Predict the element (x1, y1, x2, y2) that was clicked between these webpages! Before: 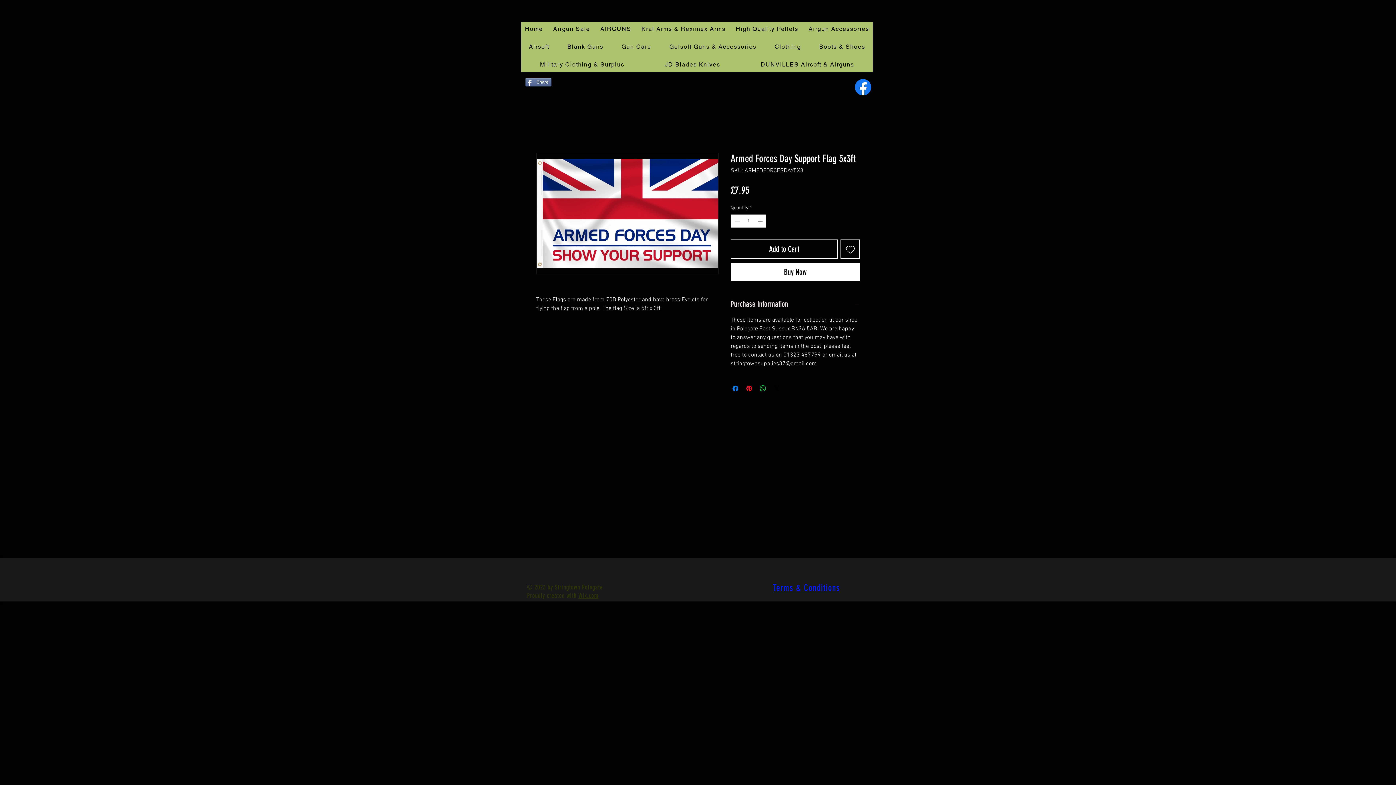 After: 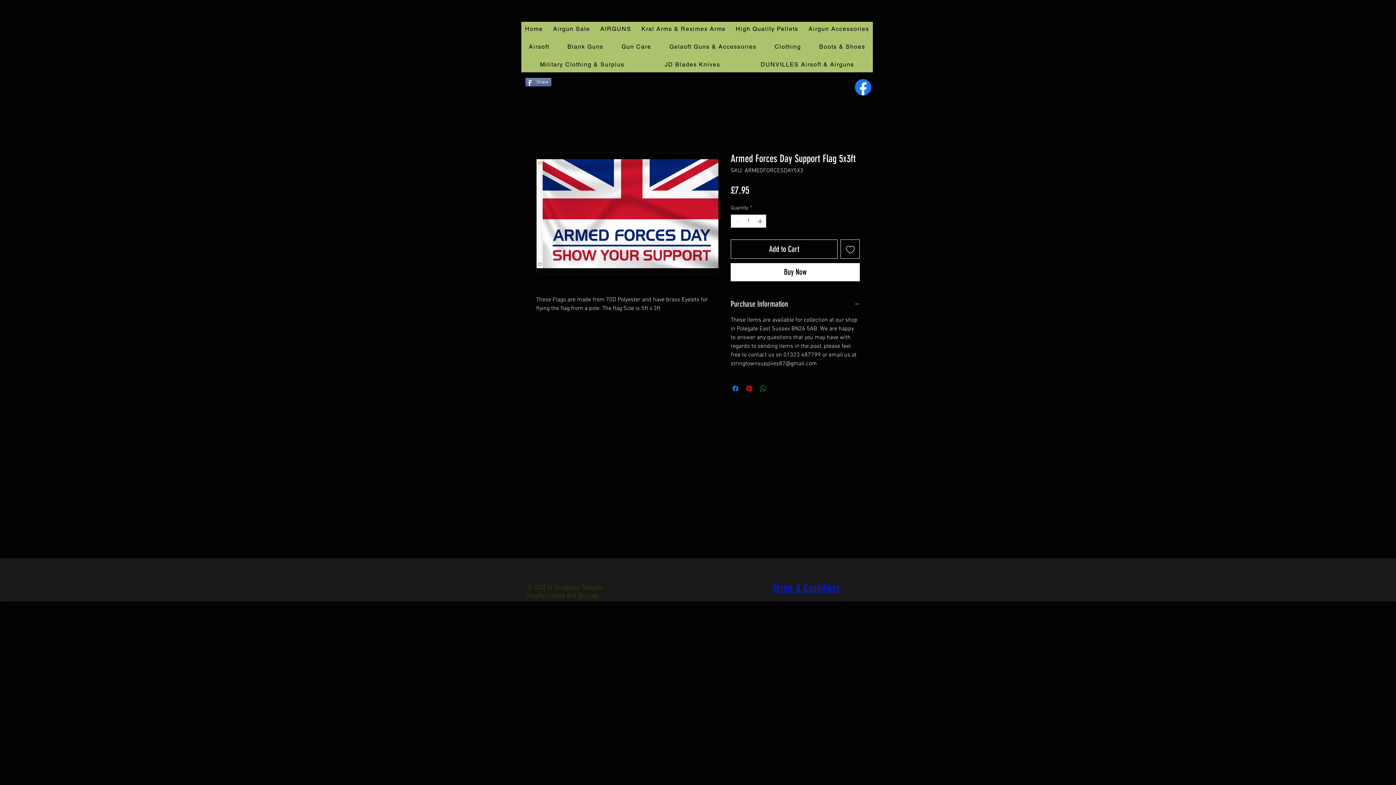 Action: bbox: (758, 384, 767, 393) label: Share on WhatsApp